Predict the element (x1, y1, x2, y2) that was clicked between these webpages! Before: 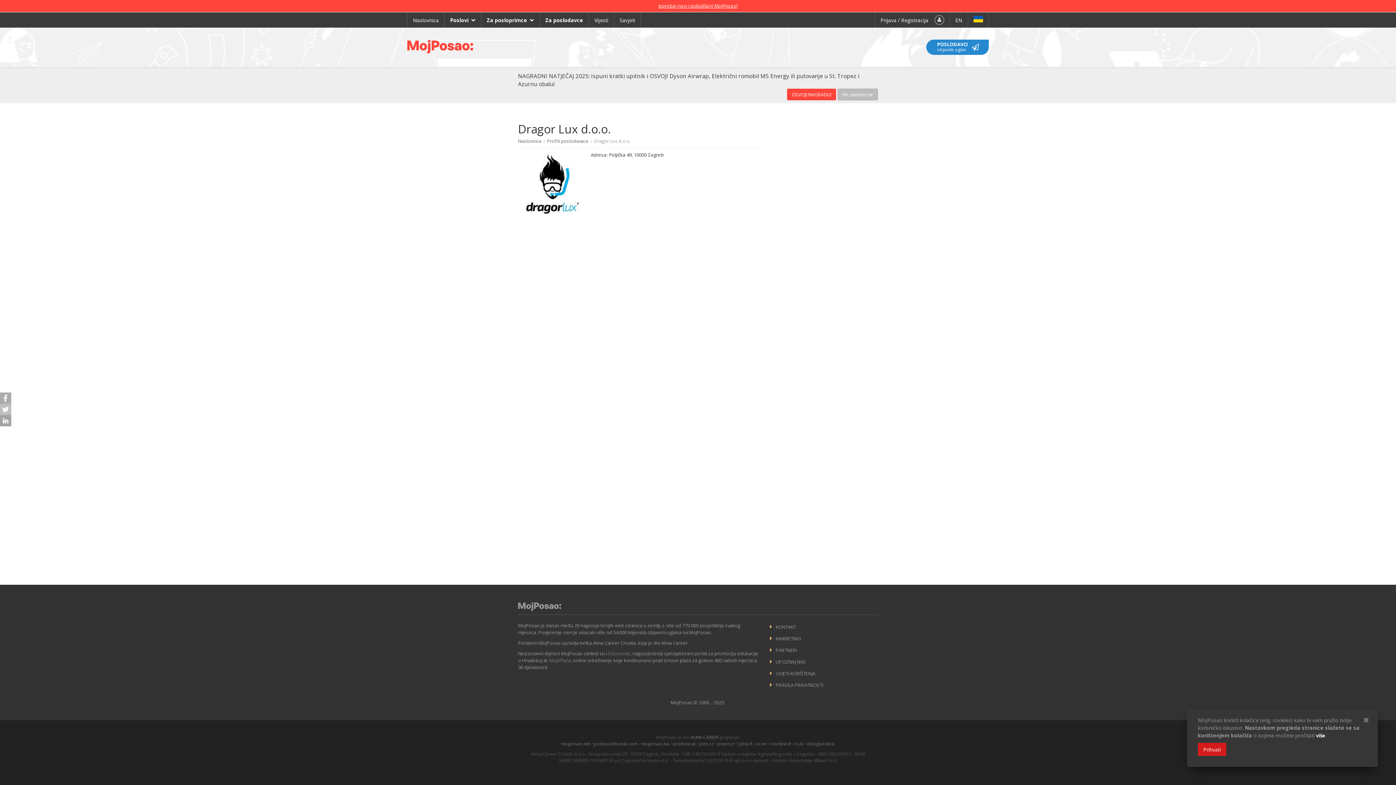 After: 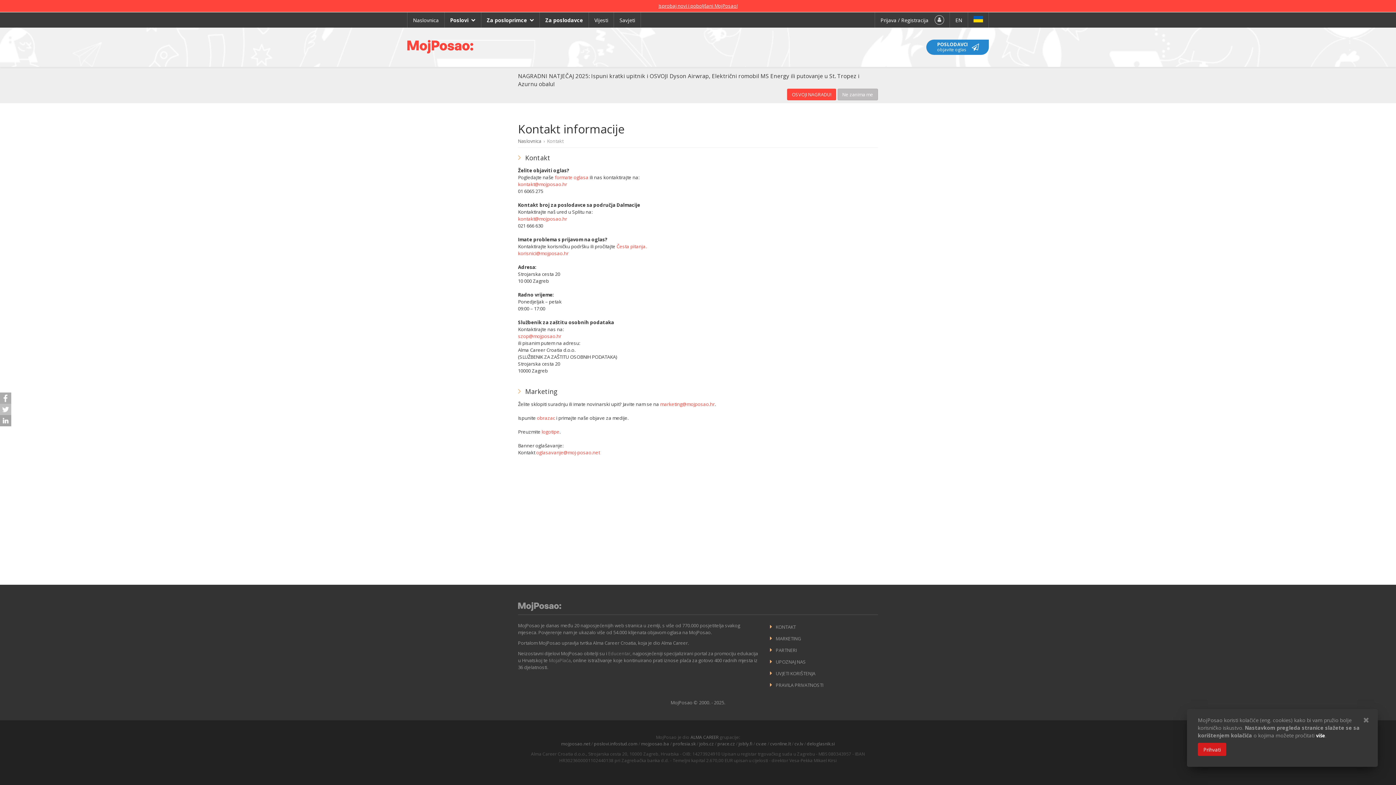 Action: label: KONTAKT bbox: (770, 624, 796, 630)